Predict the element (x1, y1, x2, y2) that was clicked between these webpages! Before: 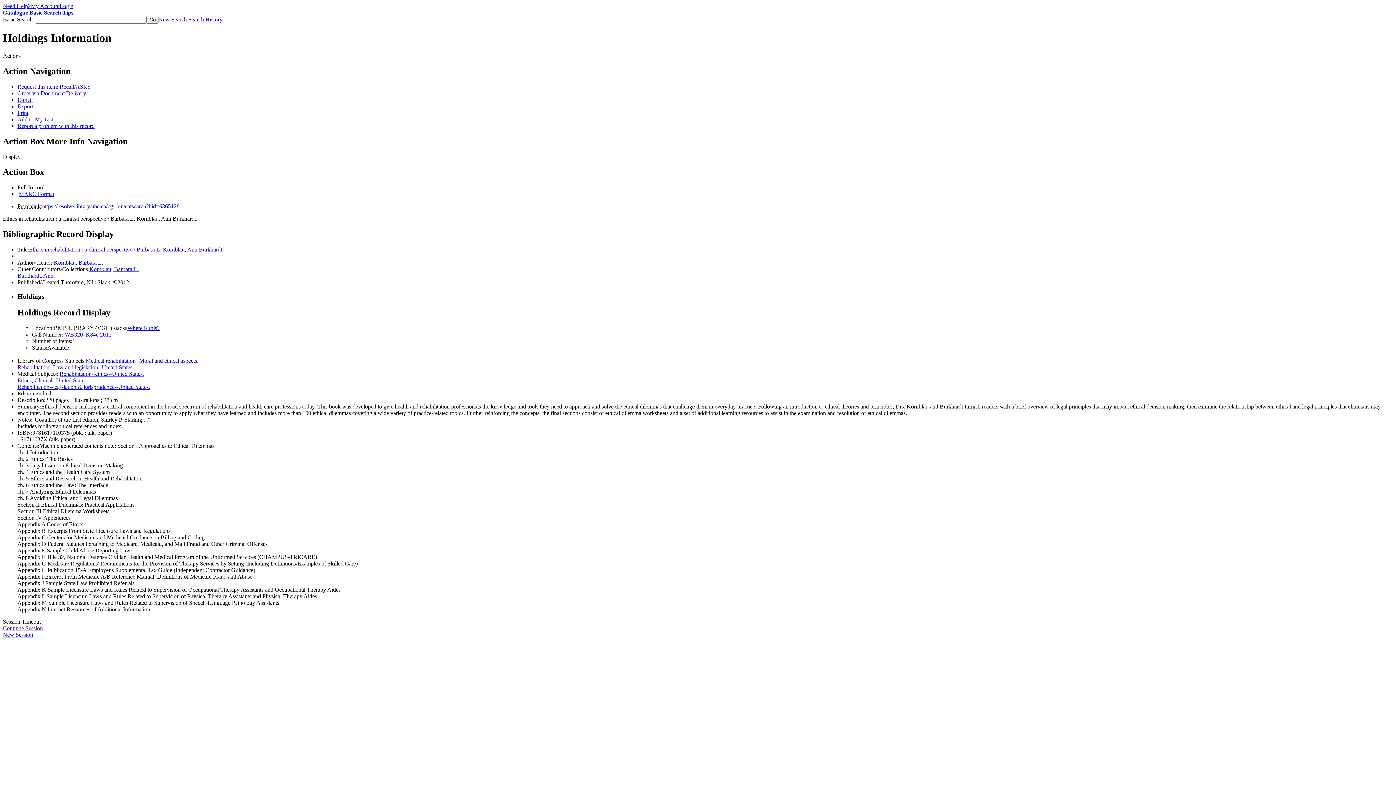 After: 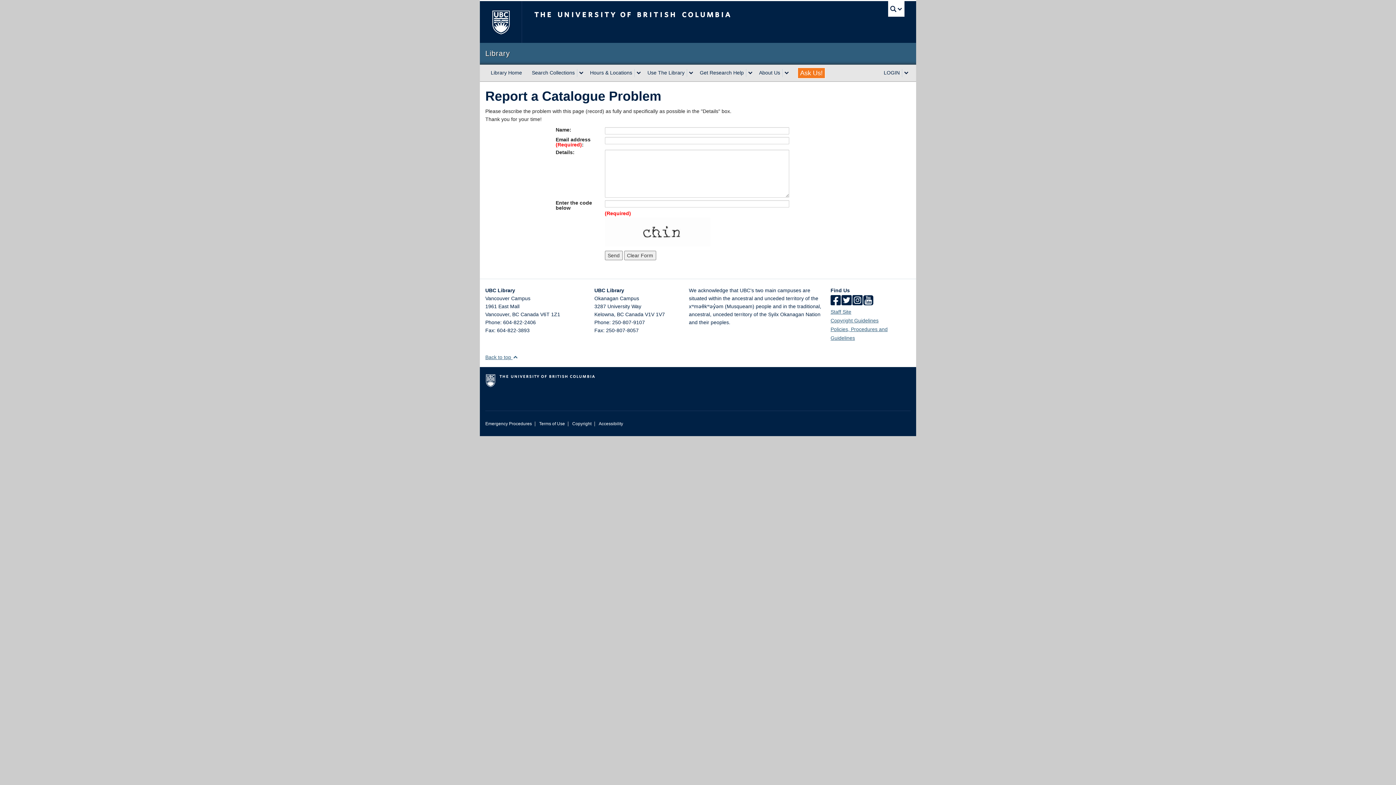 Action: bbox: (17, 122, 94, 128) label: Report a problem with this record